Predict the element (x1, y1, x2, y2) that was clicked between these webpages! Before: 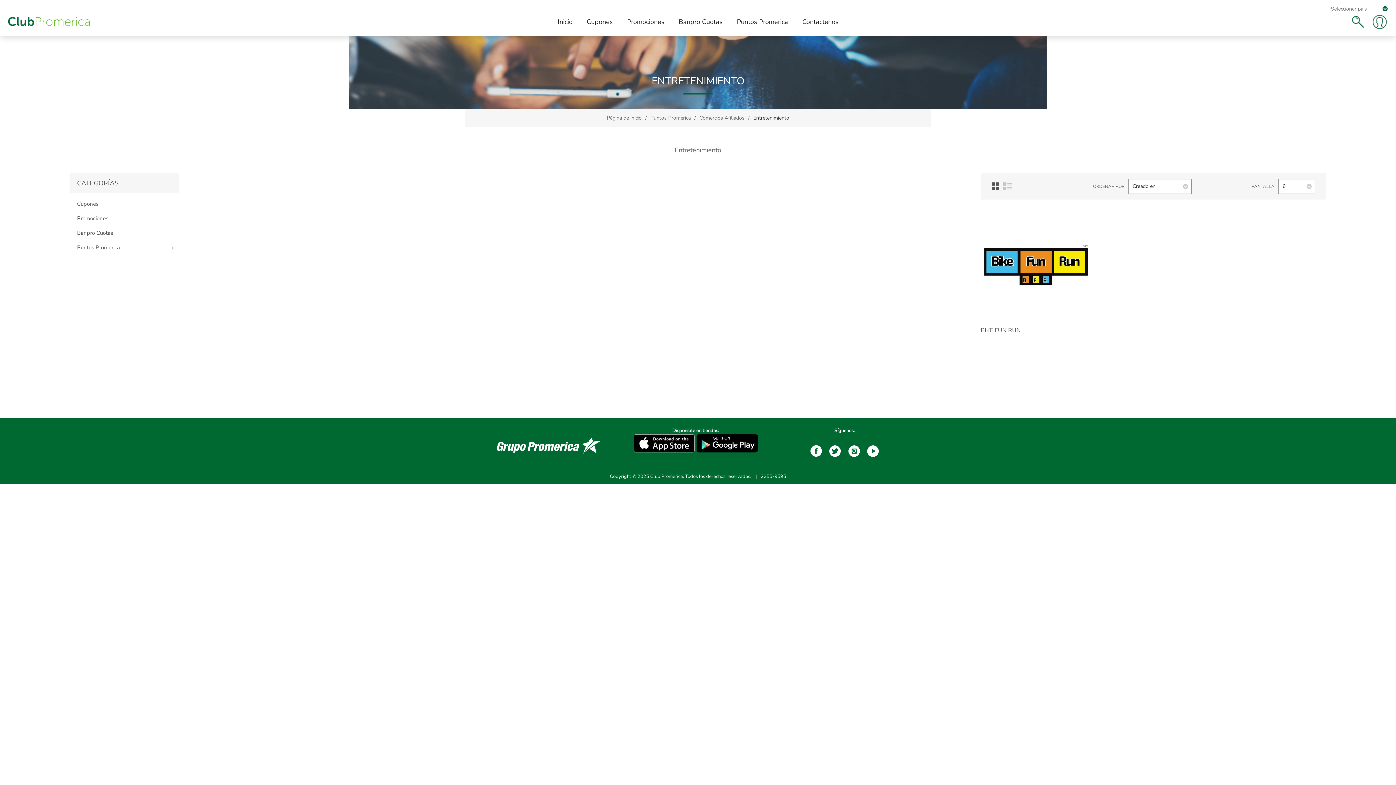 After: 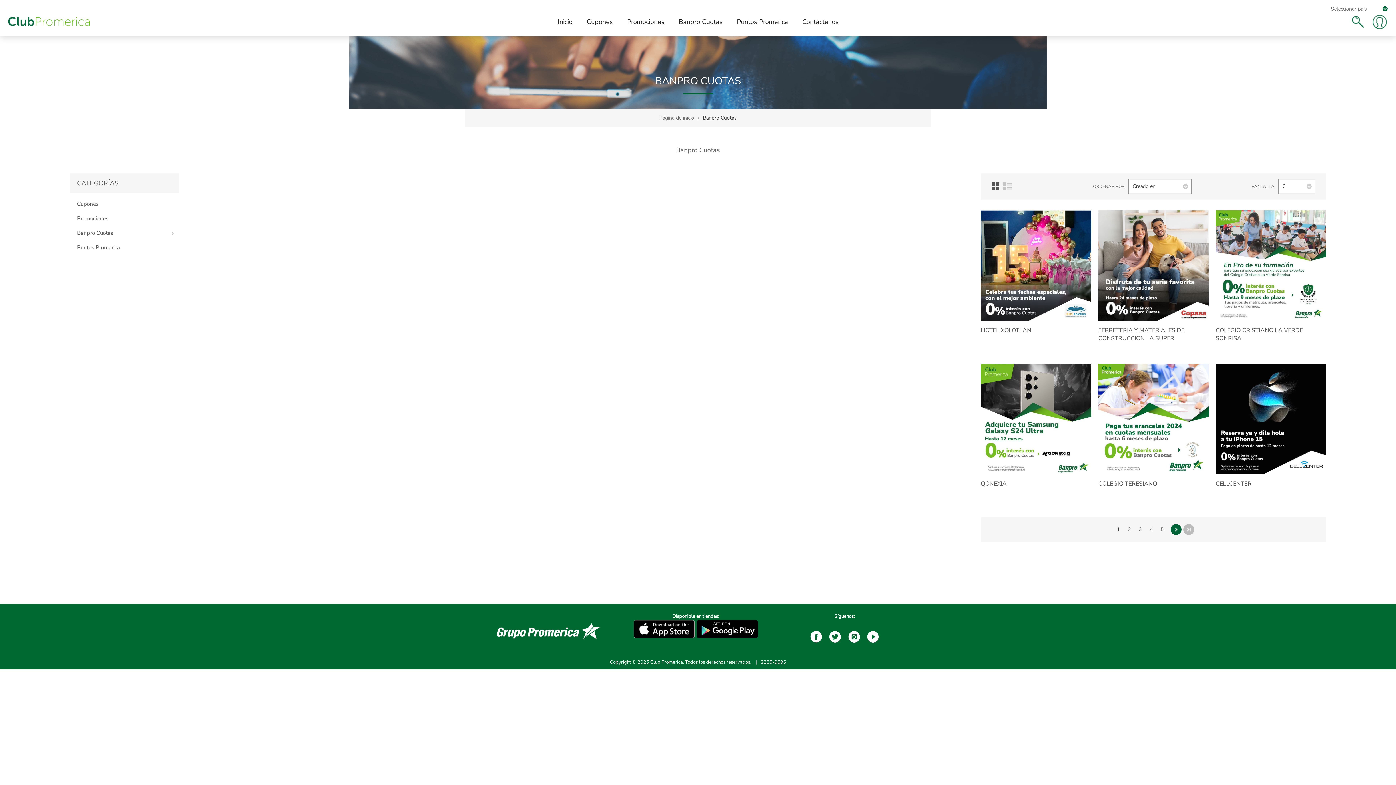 Action: label: Banpro Cuotas bbox: (69, 225, 178, 240)